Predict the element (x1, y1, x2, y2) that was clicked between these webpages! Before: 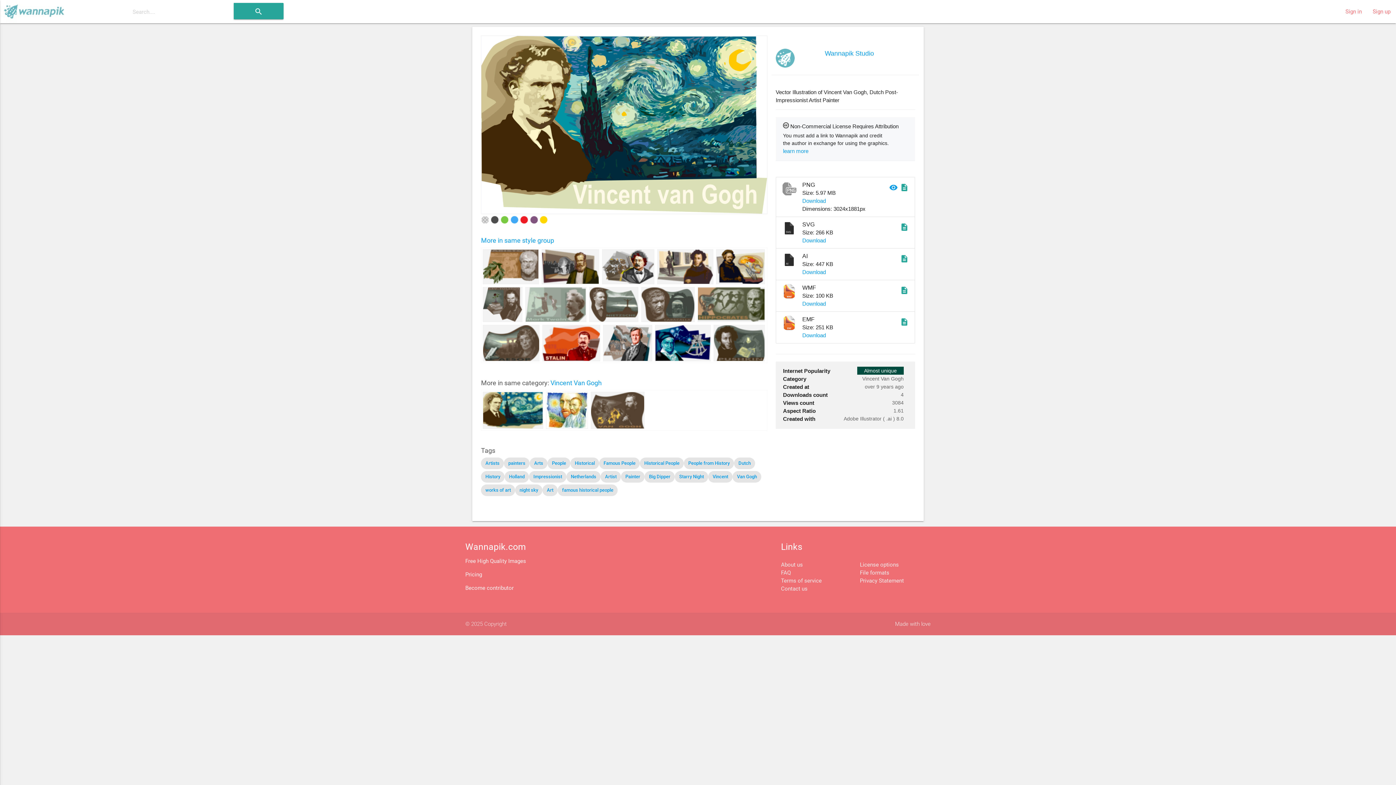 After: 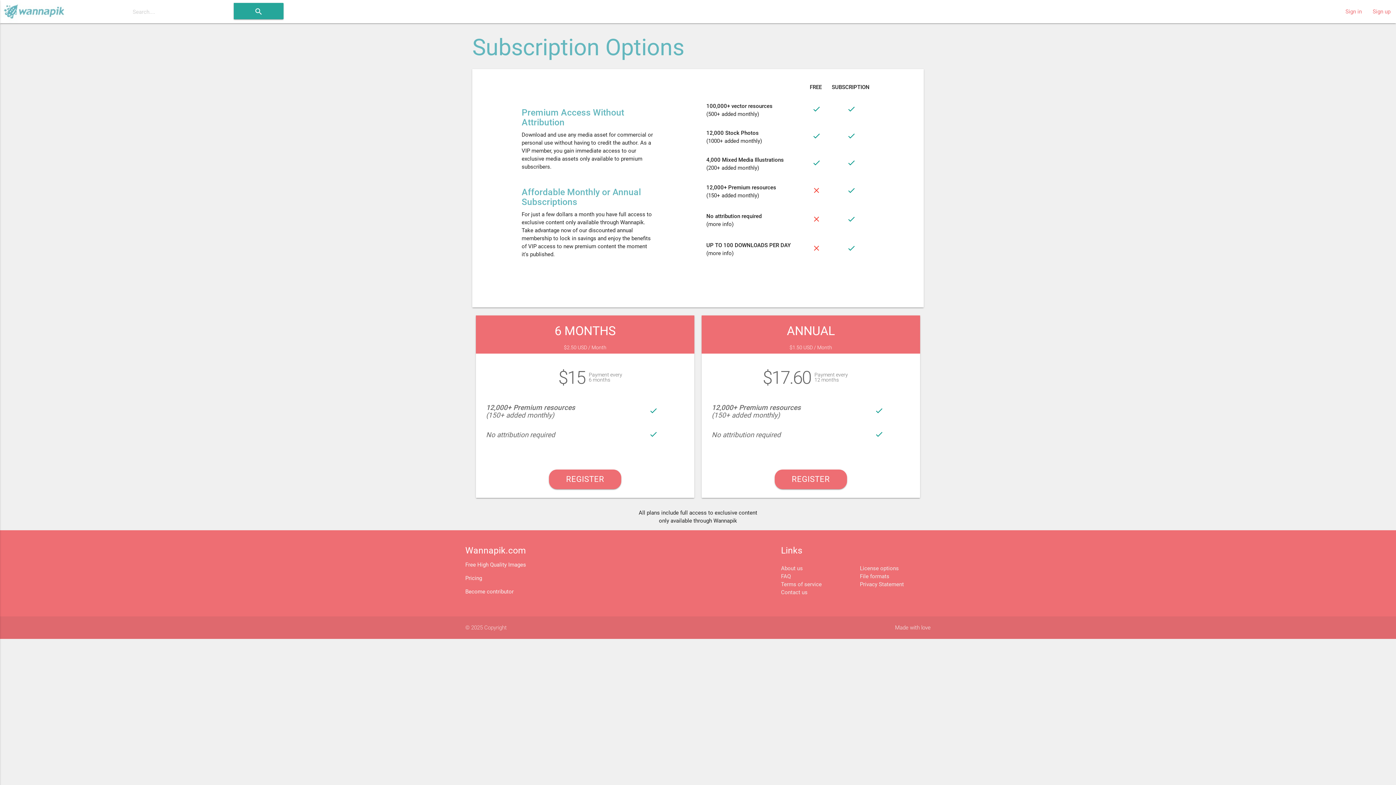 Action: bbox: (465, 571, 482, 578) label: Pricing